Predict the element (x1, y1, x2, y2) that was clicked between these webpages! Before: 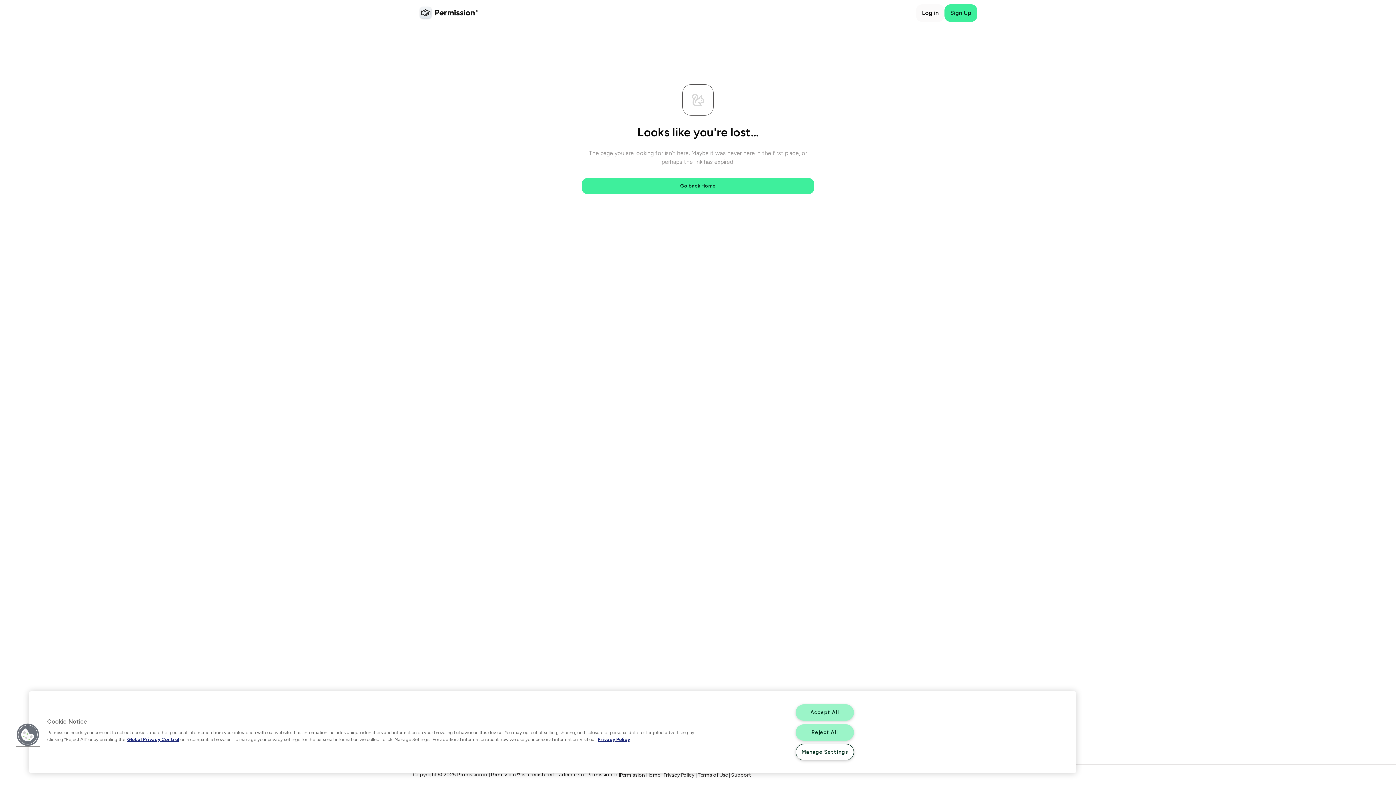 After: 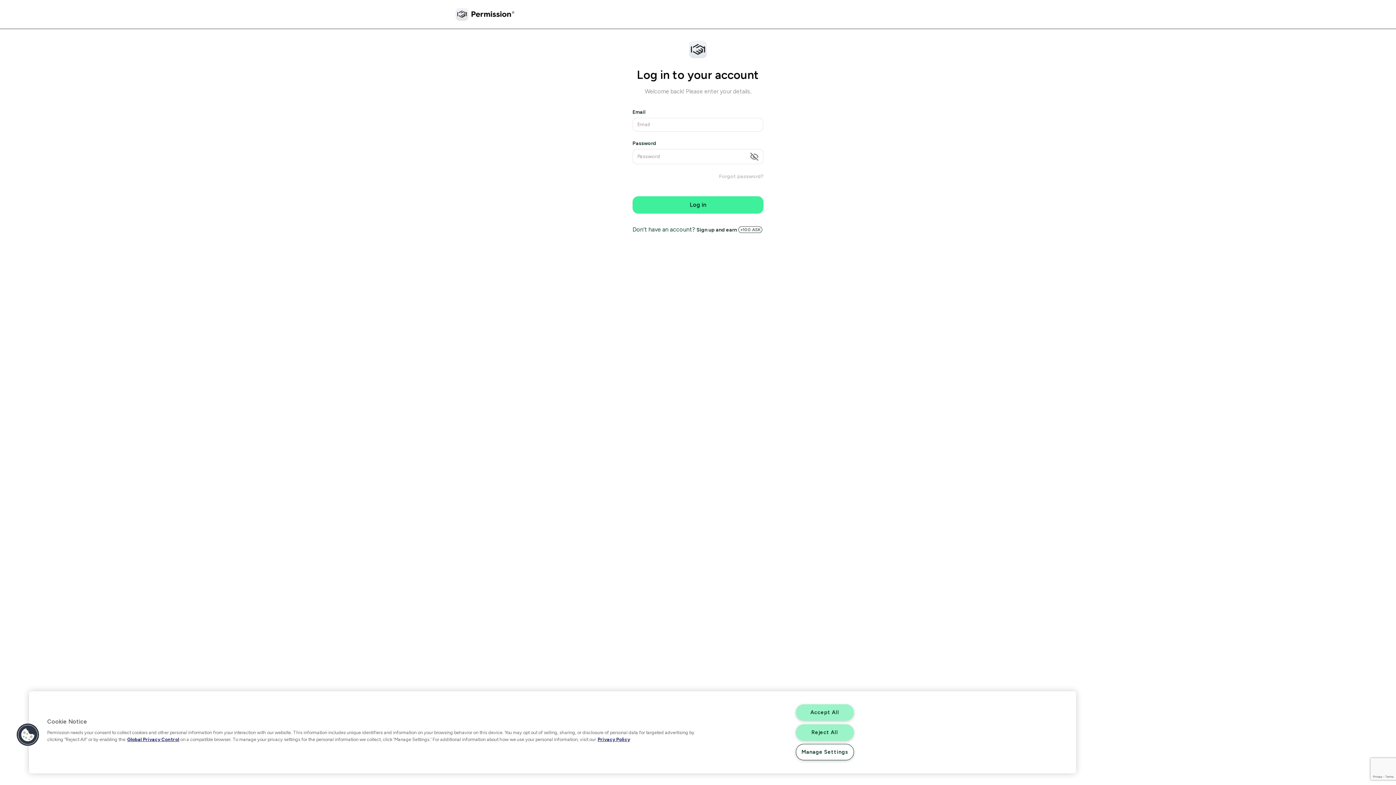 Action: label: Go back Home bbox: (581, 178, 814, 194)